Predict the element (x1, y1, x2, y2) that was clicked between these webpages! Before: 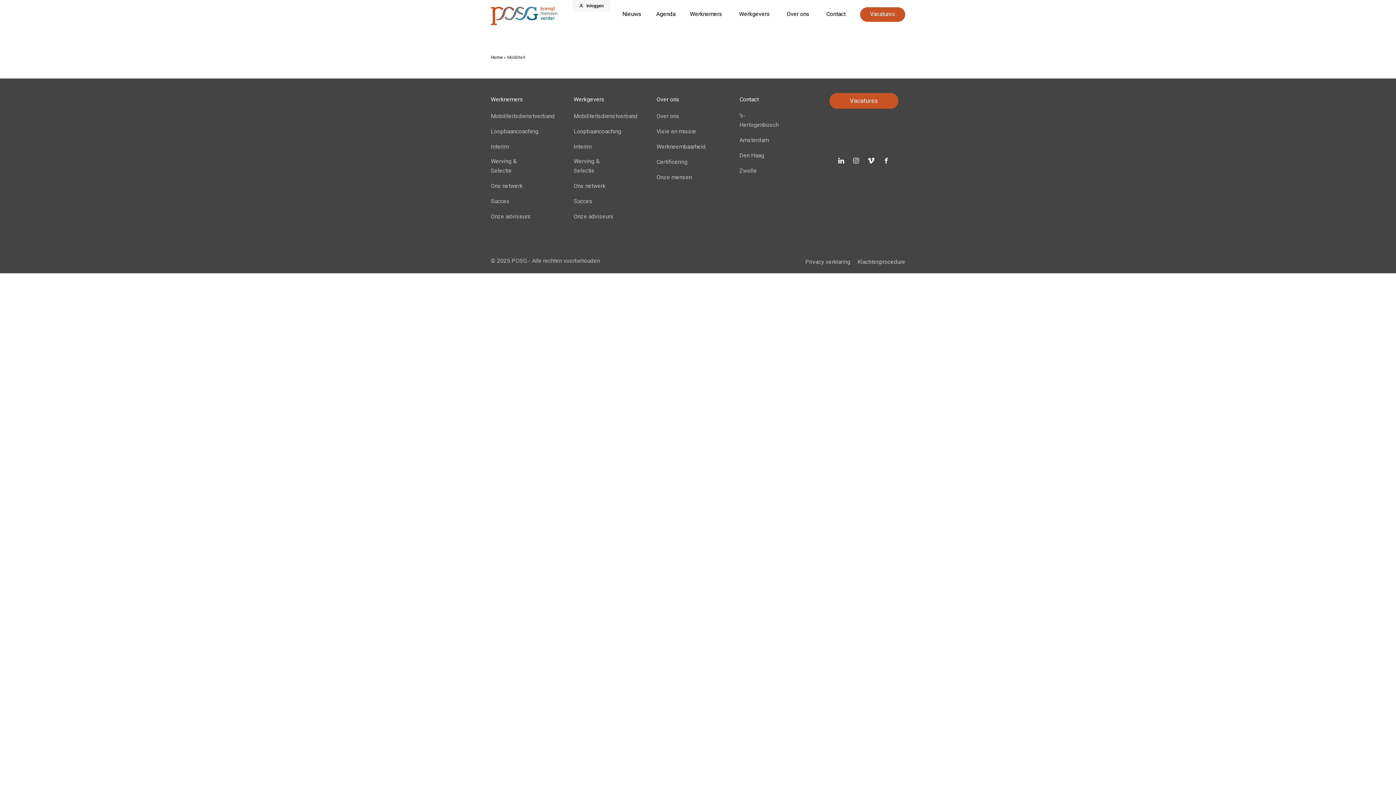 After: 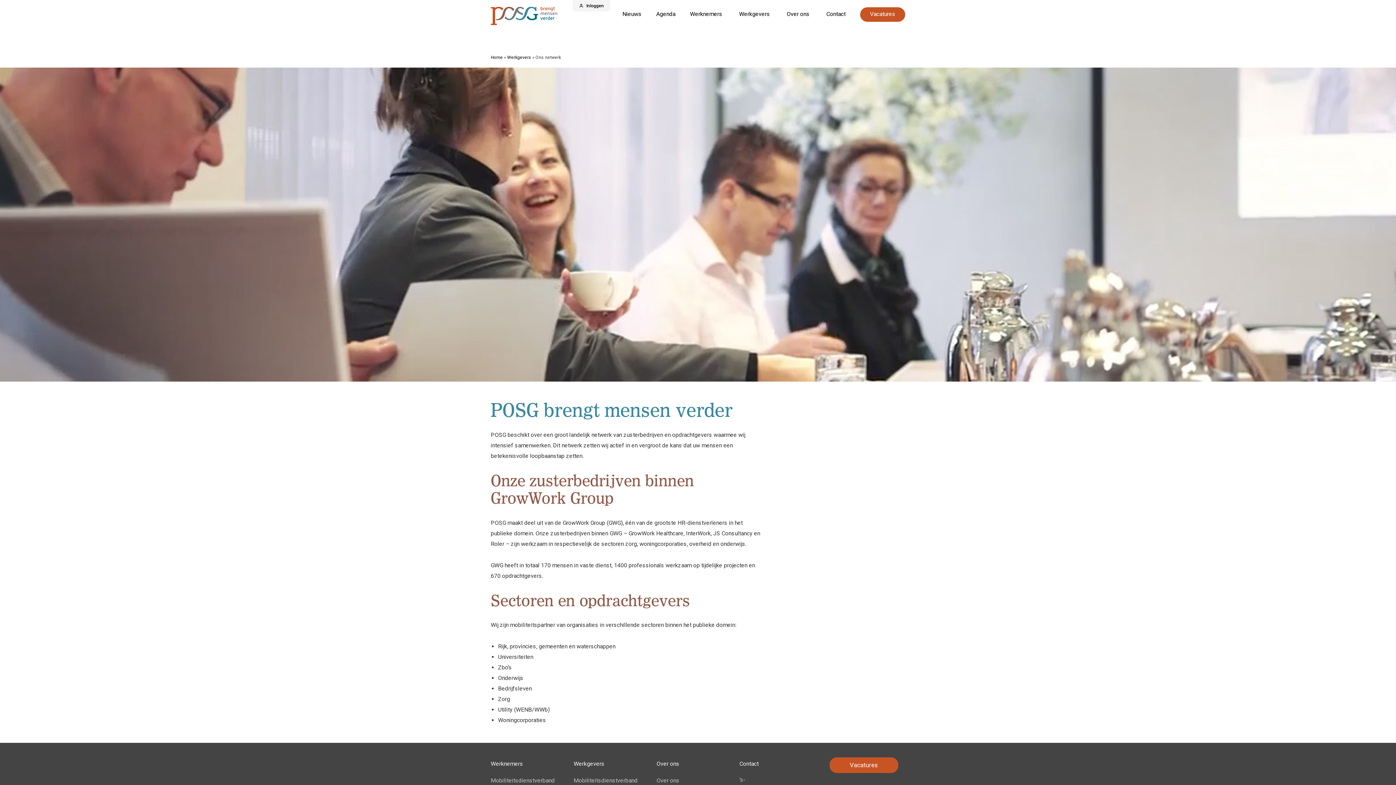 Action: label: Ons netwerk bbox: (573, 181, 605, 190)